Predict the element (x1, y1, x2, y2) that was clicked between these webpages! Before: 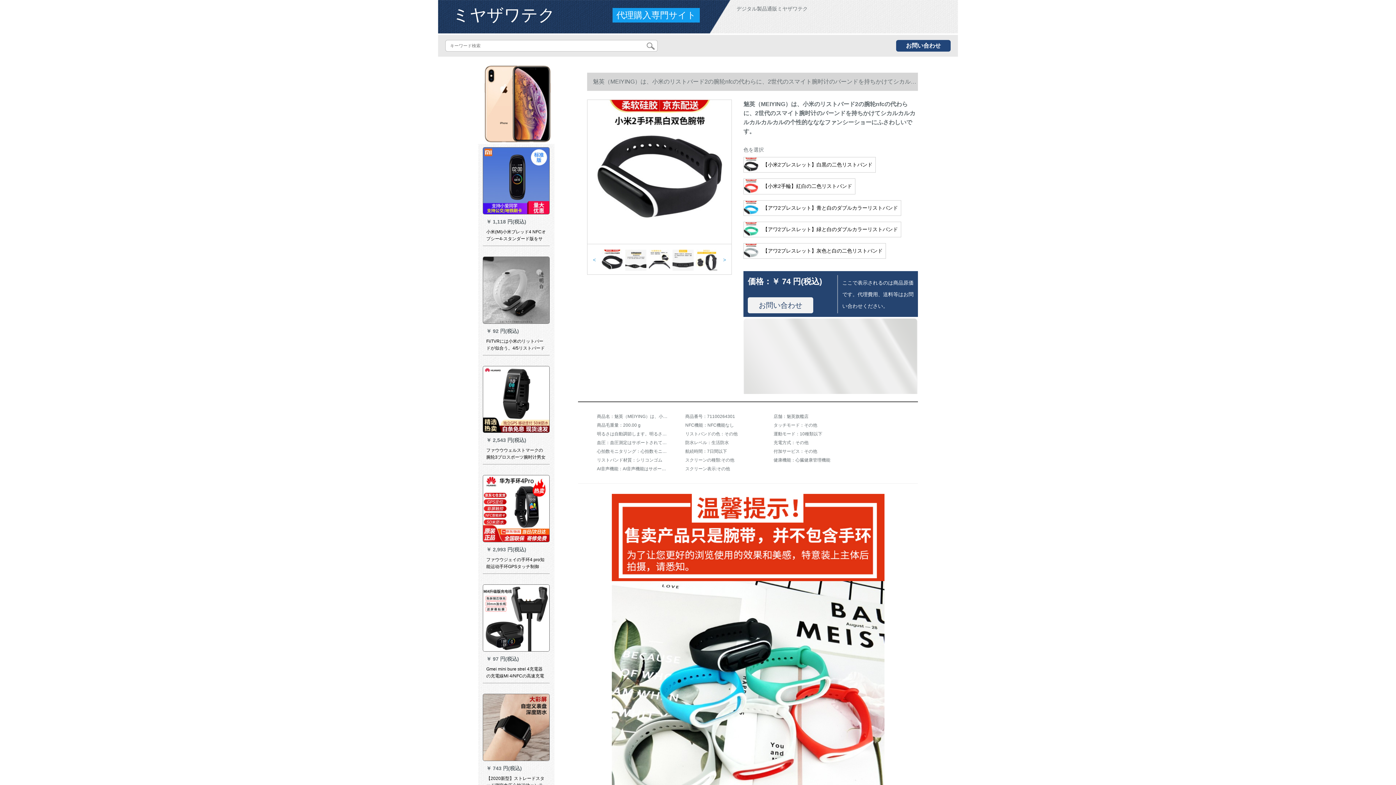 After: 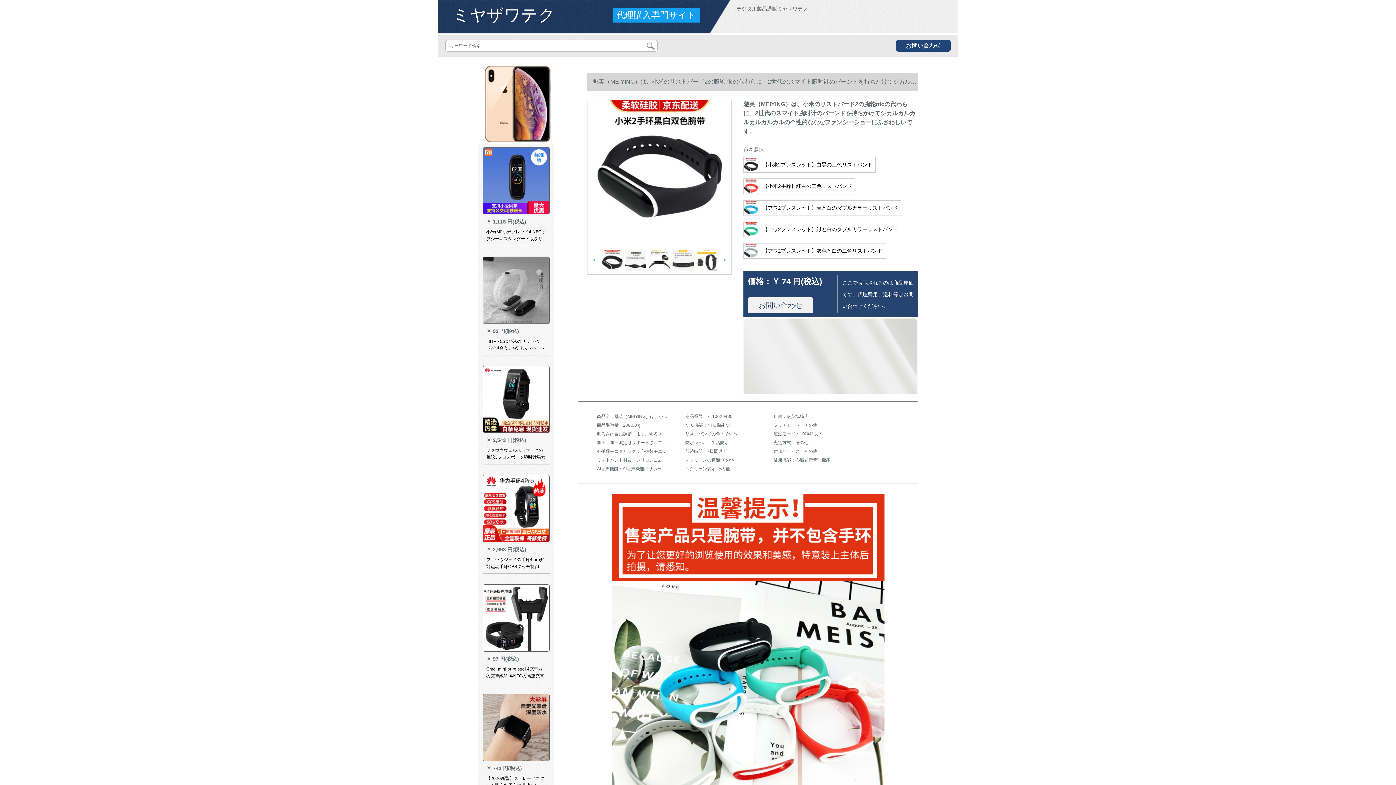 Action: bbox: (478, 64, 554, 144)